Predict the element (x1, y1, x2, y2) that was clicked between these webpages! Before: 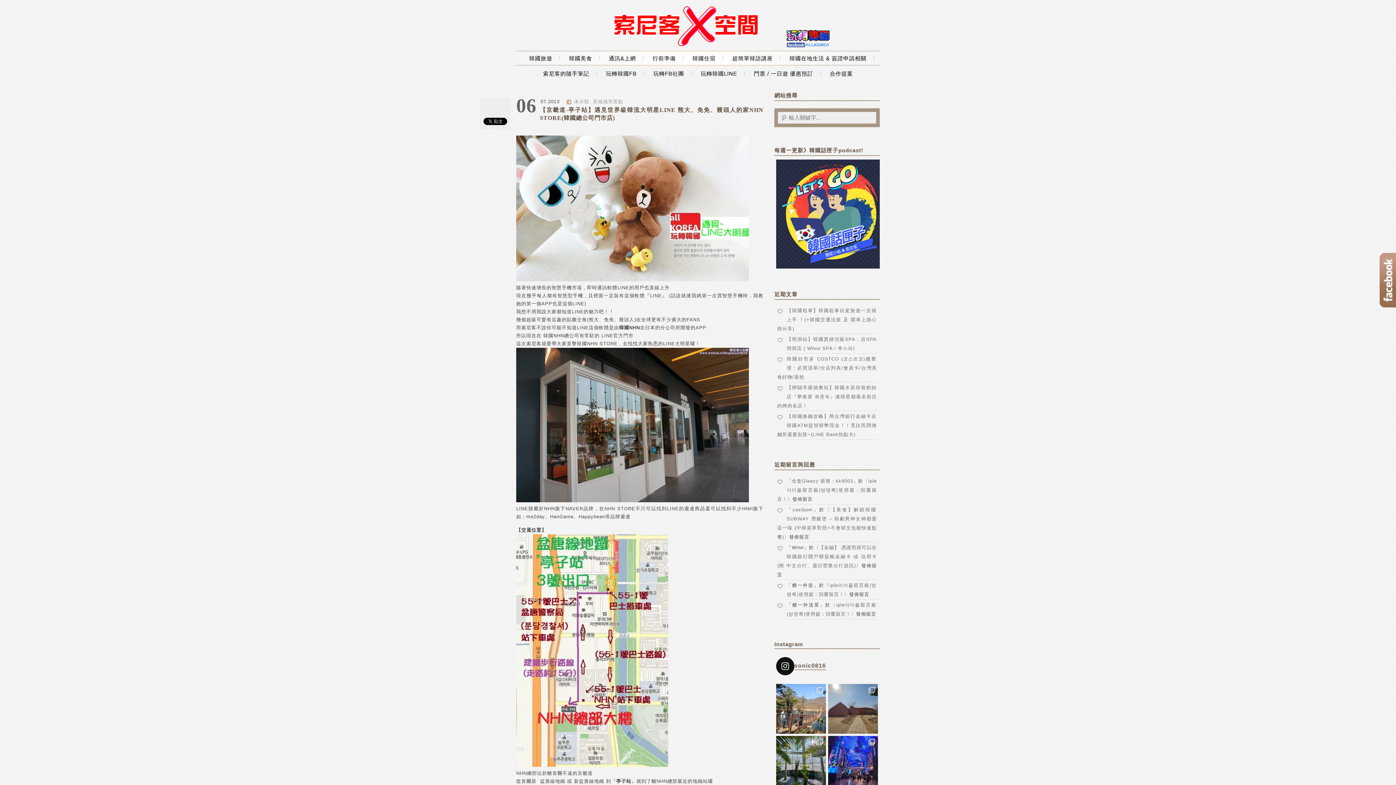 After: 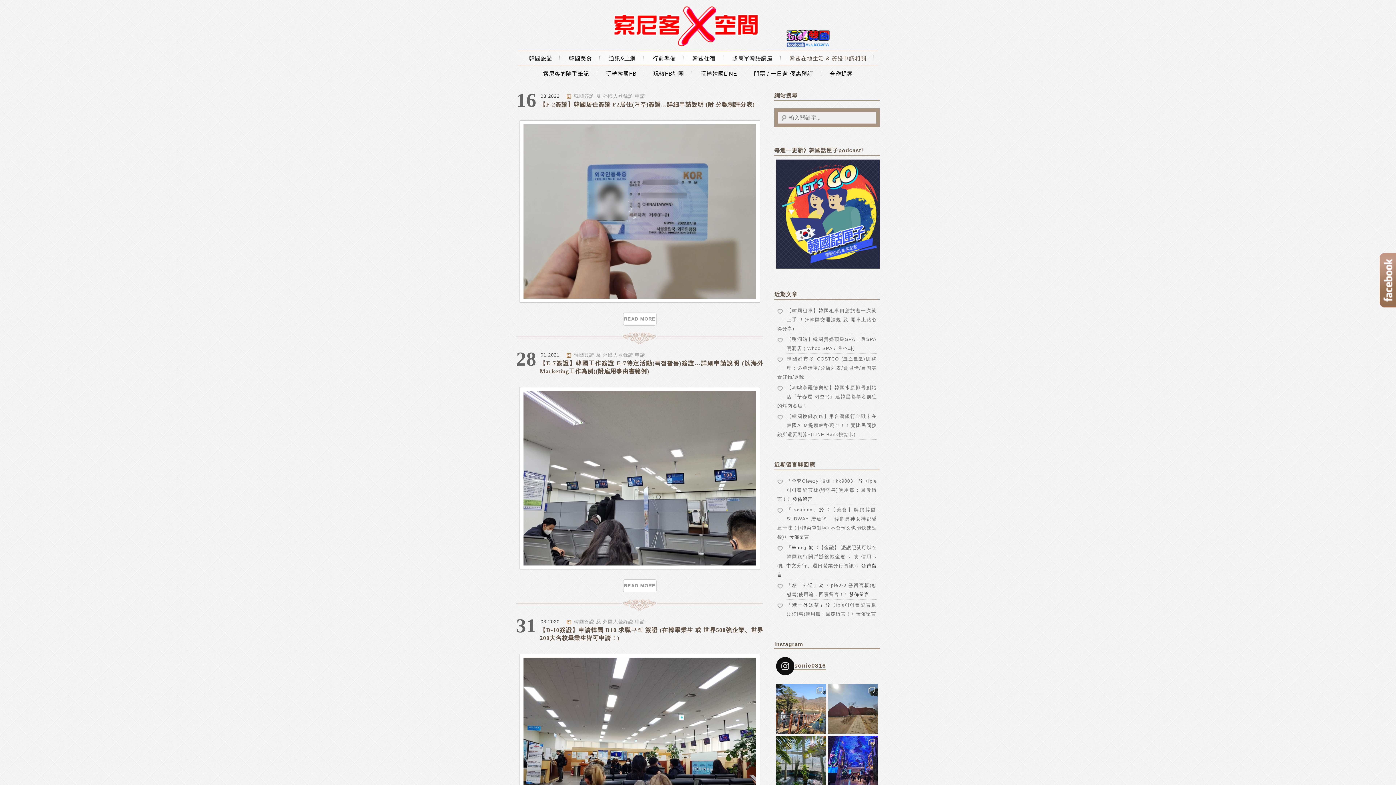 Action: bbox: (782, 53, 873, 63) label: 韓國在地生活 & 簽證申請相關